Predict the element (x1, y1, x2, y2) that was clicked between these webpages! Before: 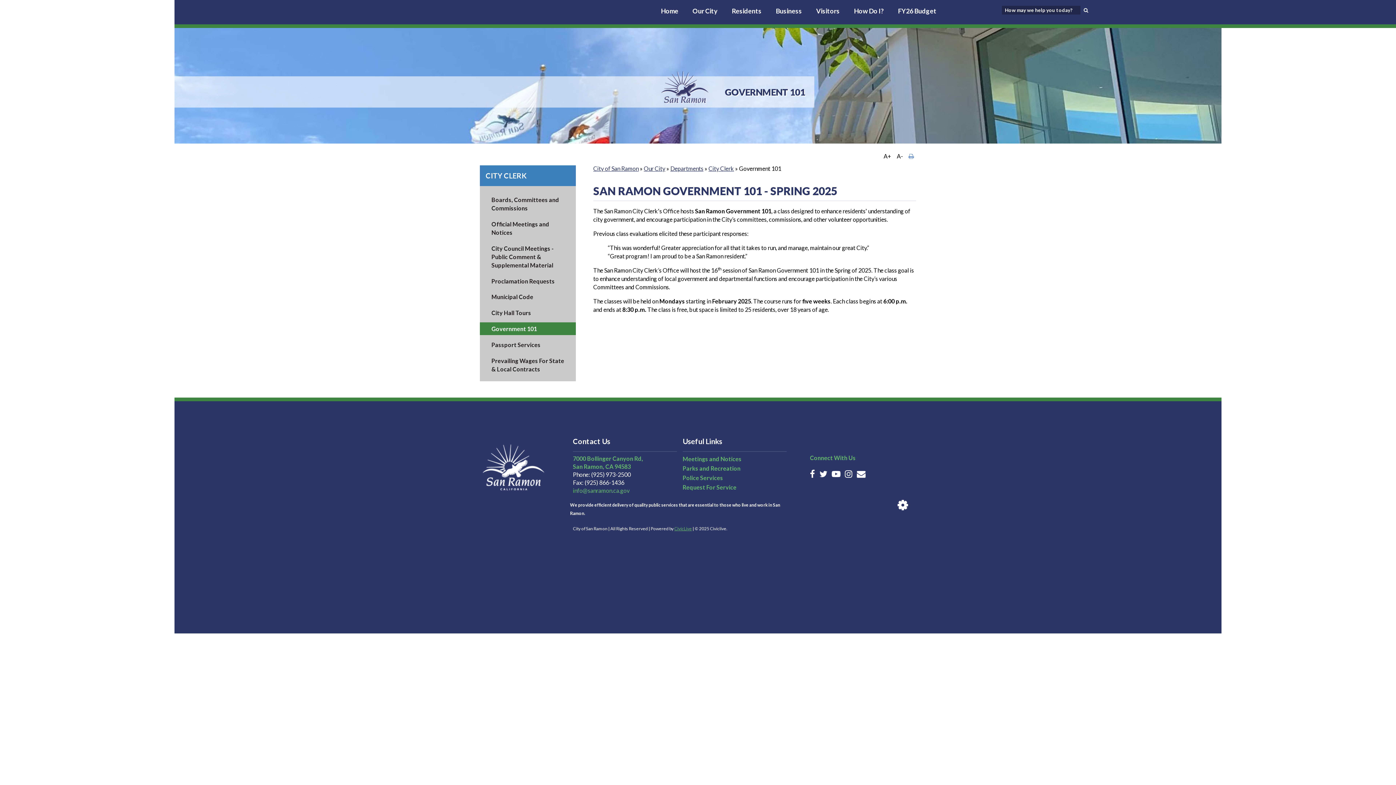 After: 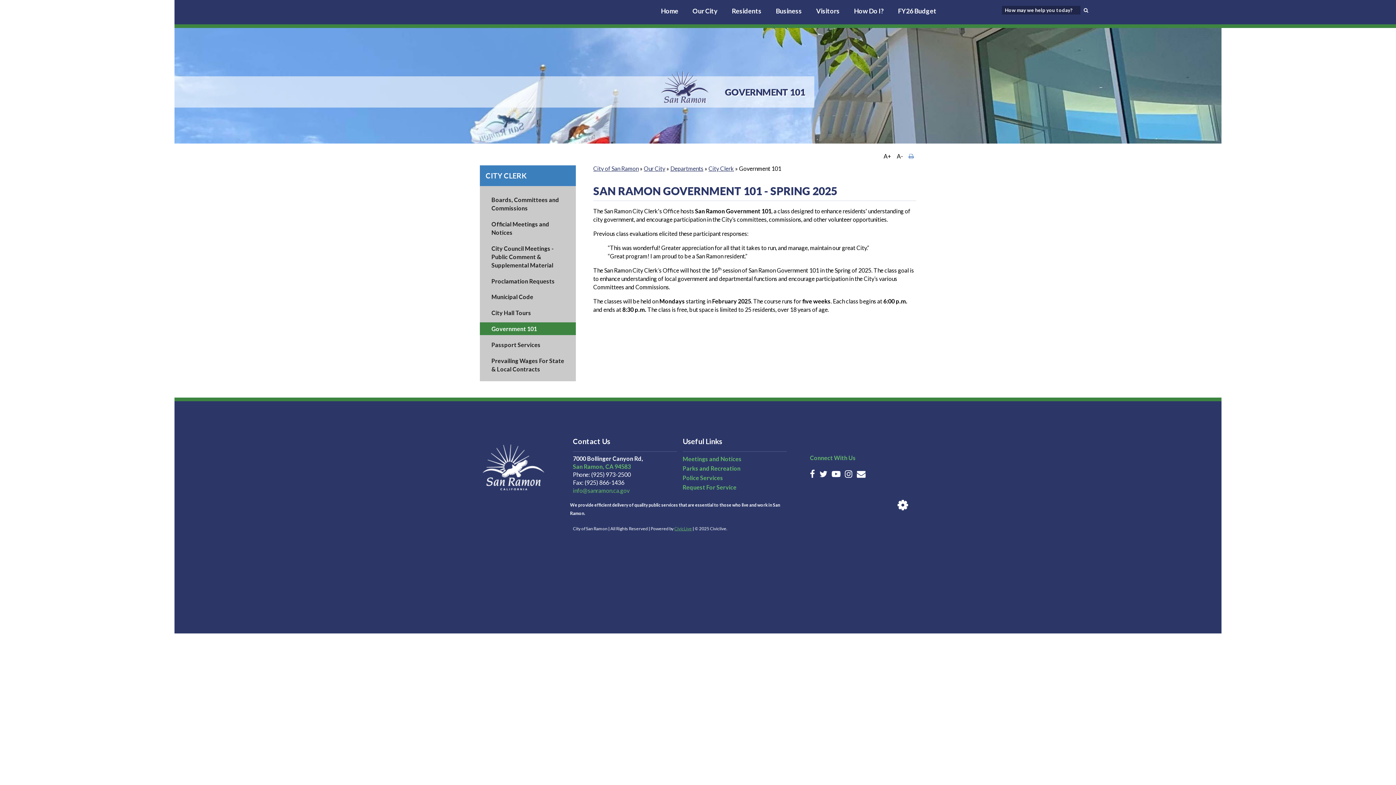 Action: bbox: (573, 455, 643, 462) label: 7000 Bollinger Canyon Rd,